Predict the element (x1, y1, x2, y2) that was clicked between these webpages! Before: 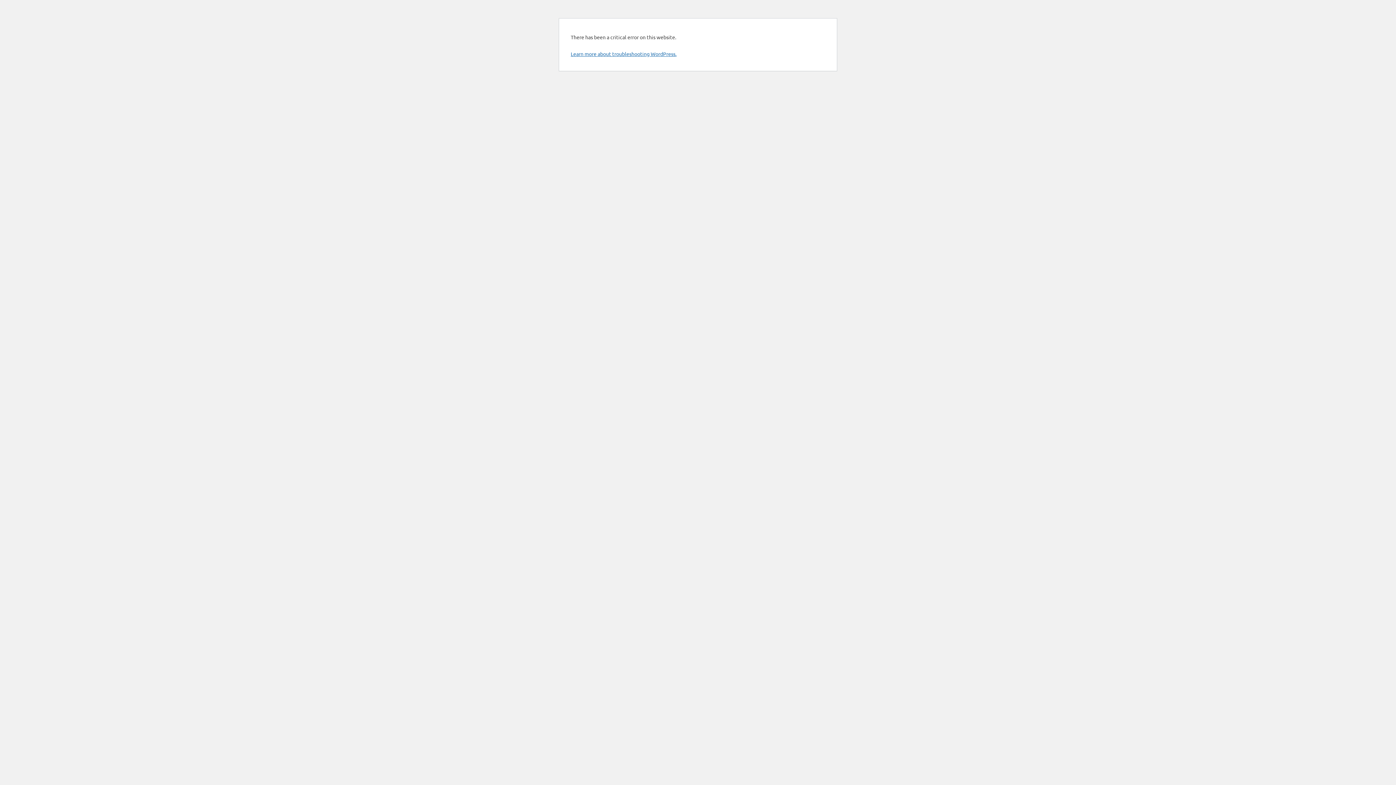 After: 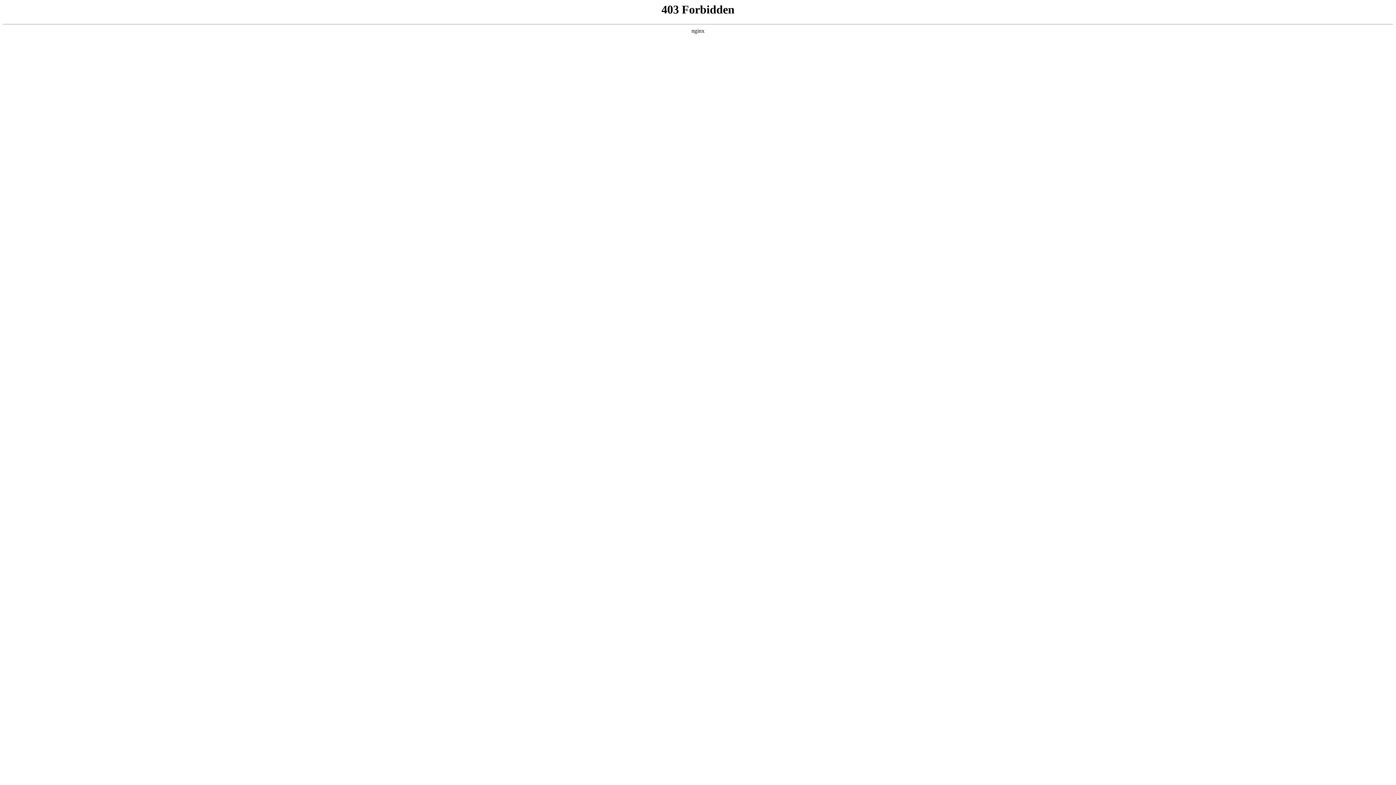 Action: bbox: (570, 50, 676, 57) label: Learn more about troubleshooting WordPress.